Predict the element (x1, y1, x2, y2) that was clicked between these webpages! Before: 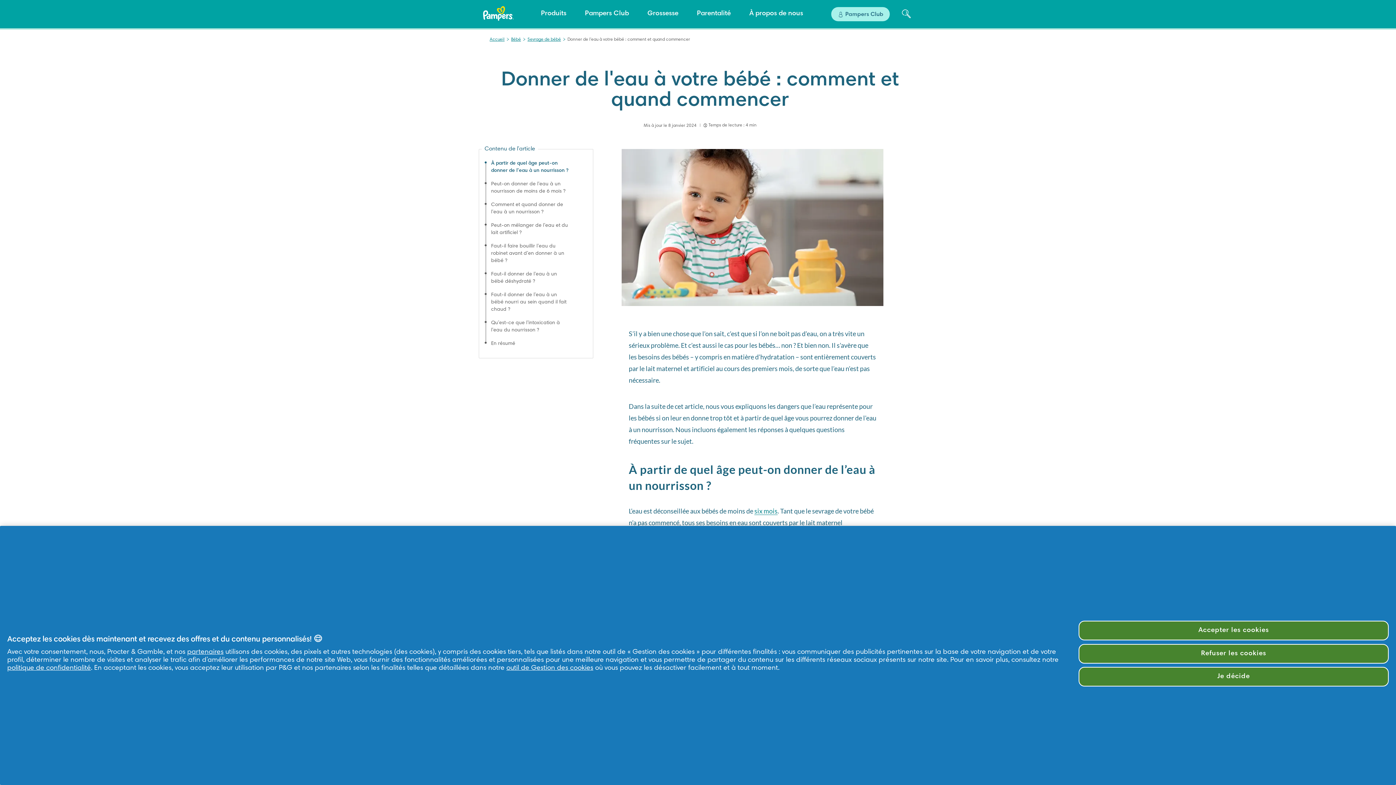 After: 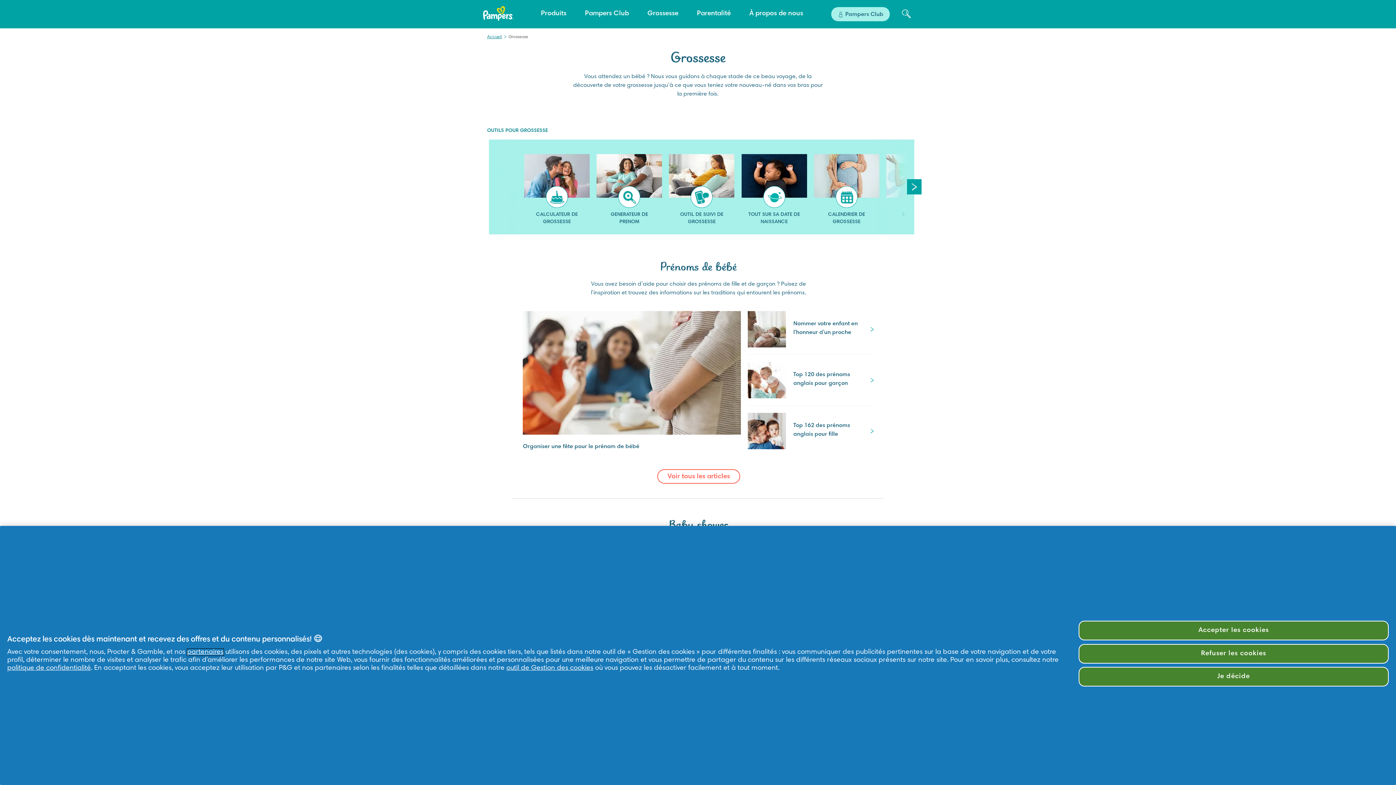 Action: label: Grossesse bbox: (647, 8, 678, 18)